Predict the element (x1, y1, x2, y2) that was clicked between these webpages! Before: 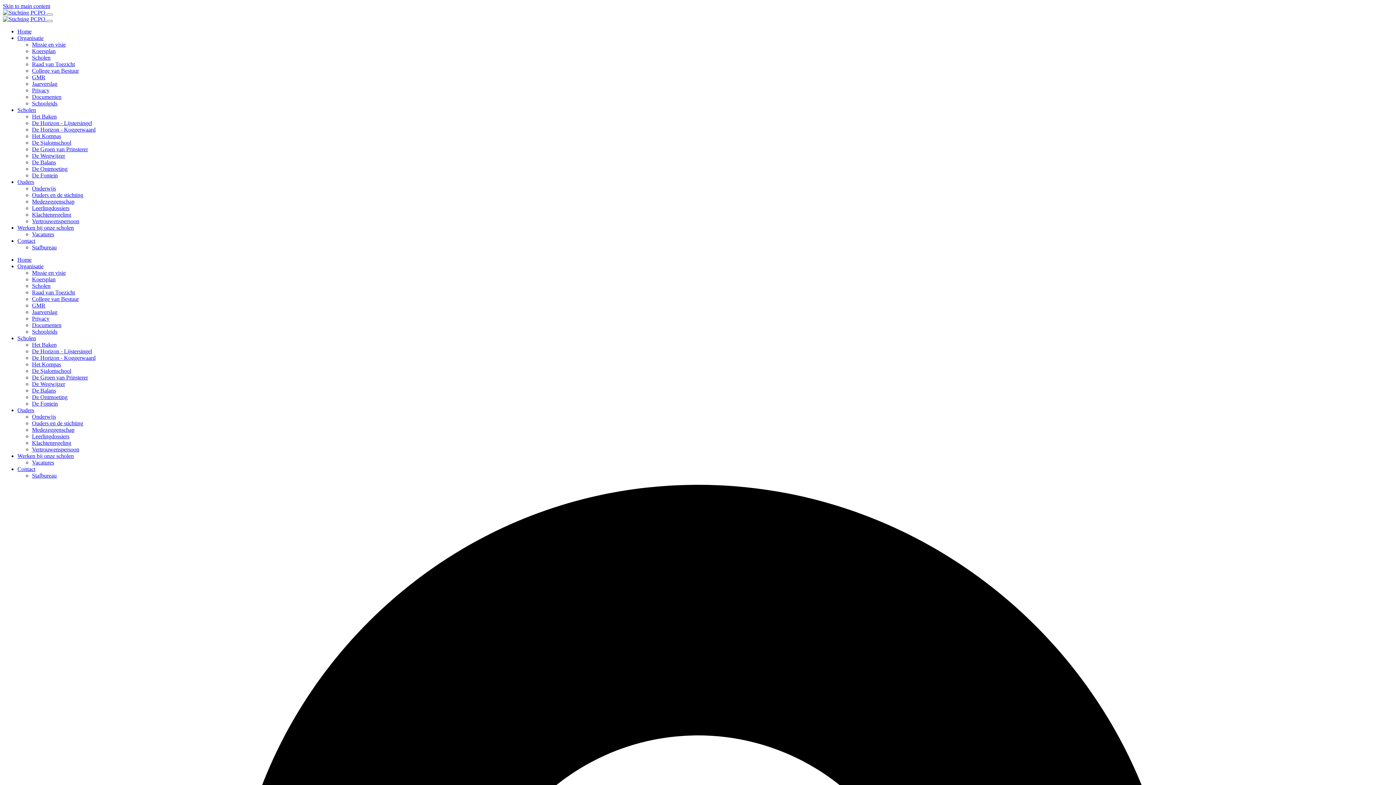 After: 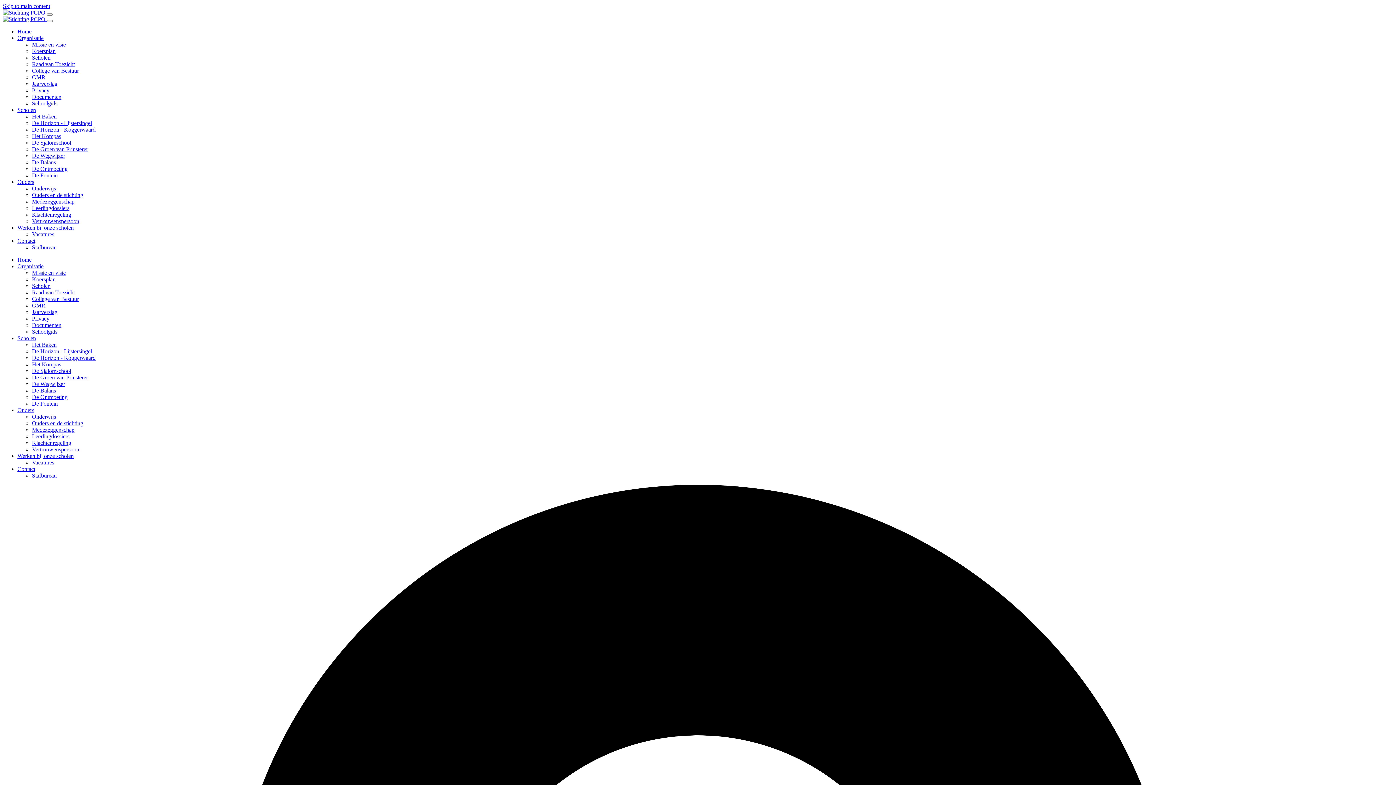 Action: label: Privacy bbox: (32, 87, 49, 93)